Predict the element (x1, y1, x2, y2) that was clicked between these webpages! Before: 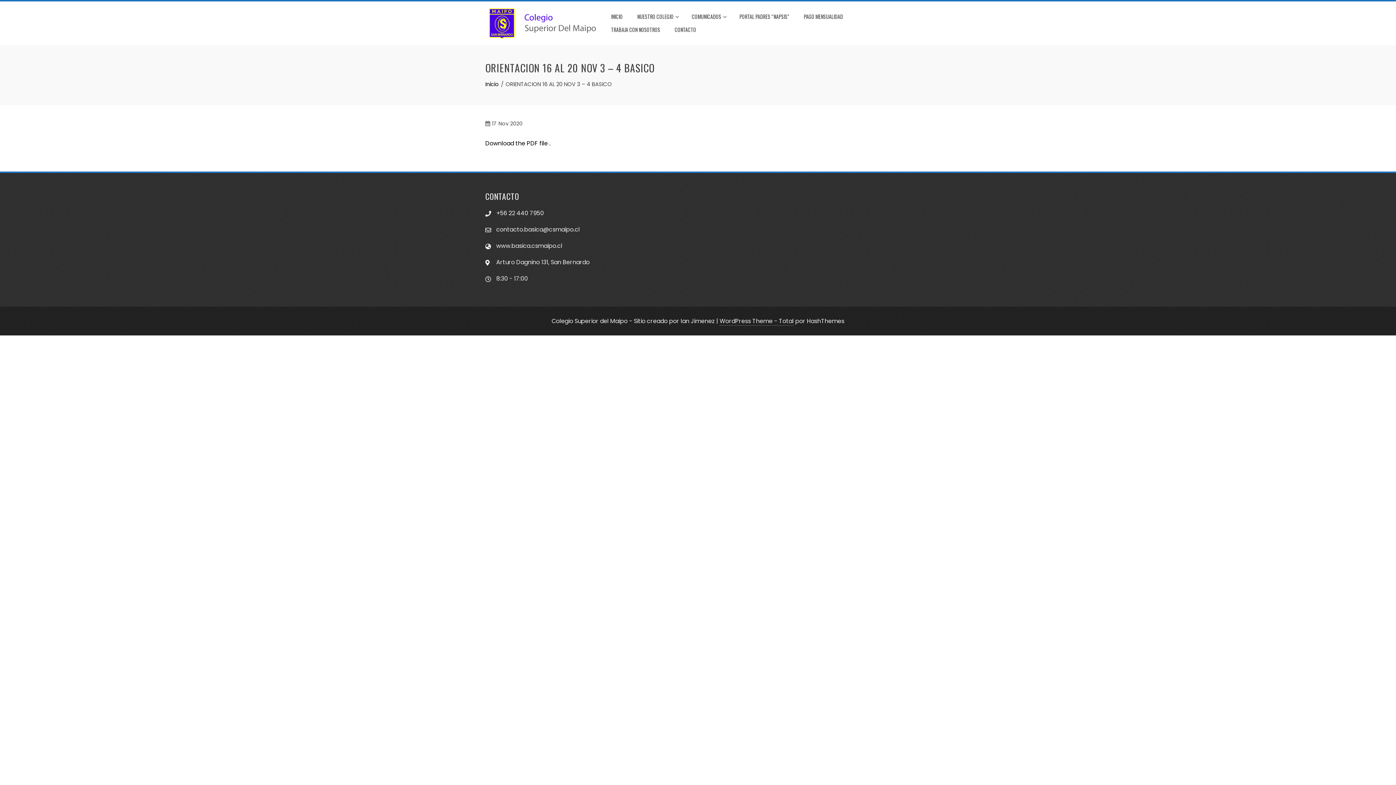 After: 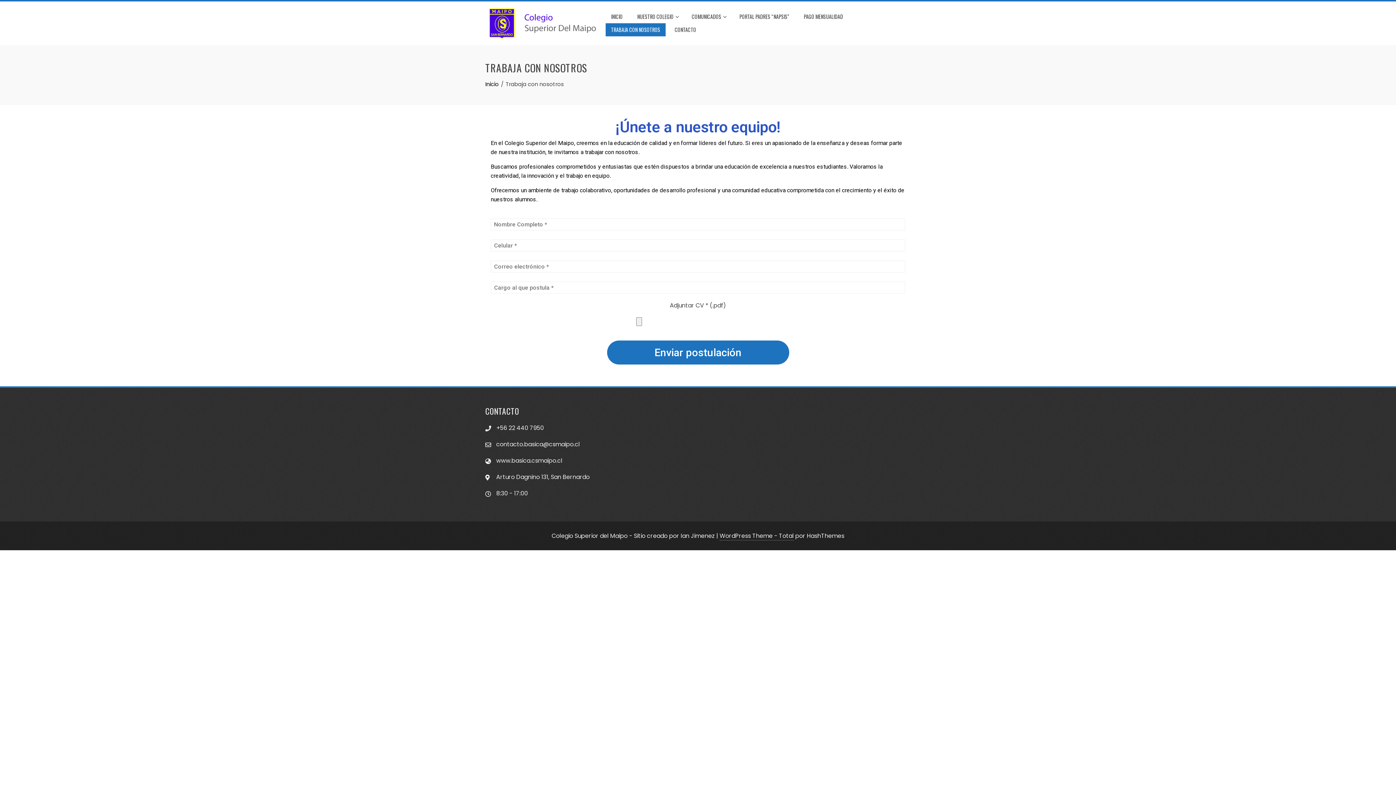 Action: bbox: (605, 23, 665, 36) label: TRABAJA CON NOSOTROS